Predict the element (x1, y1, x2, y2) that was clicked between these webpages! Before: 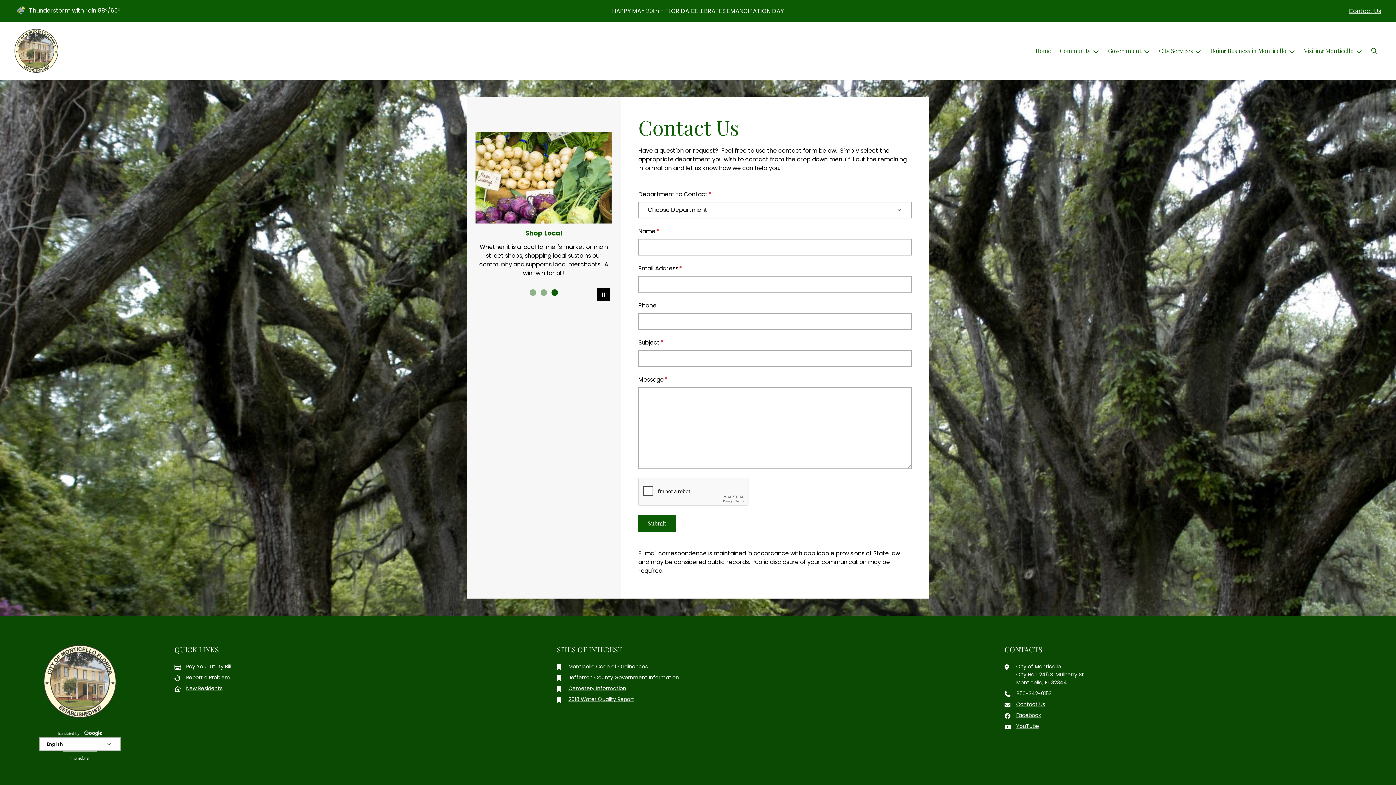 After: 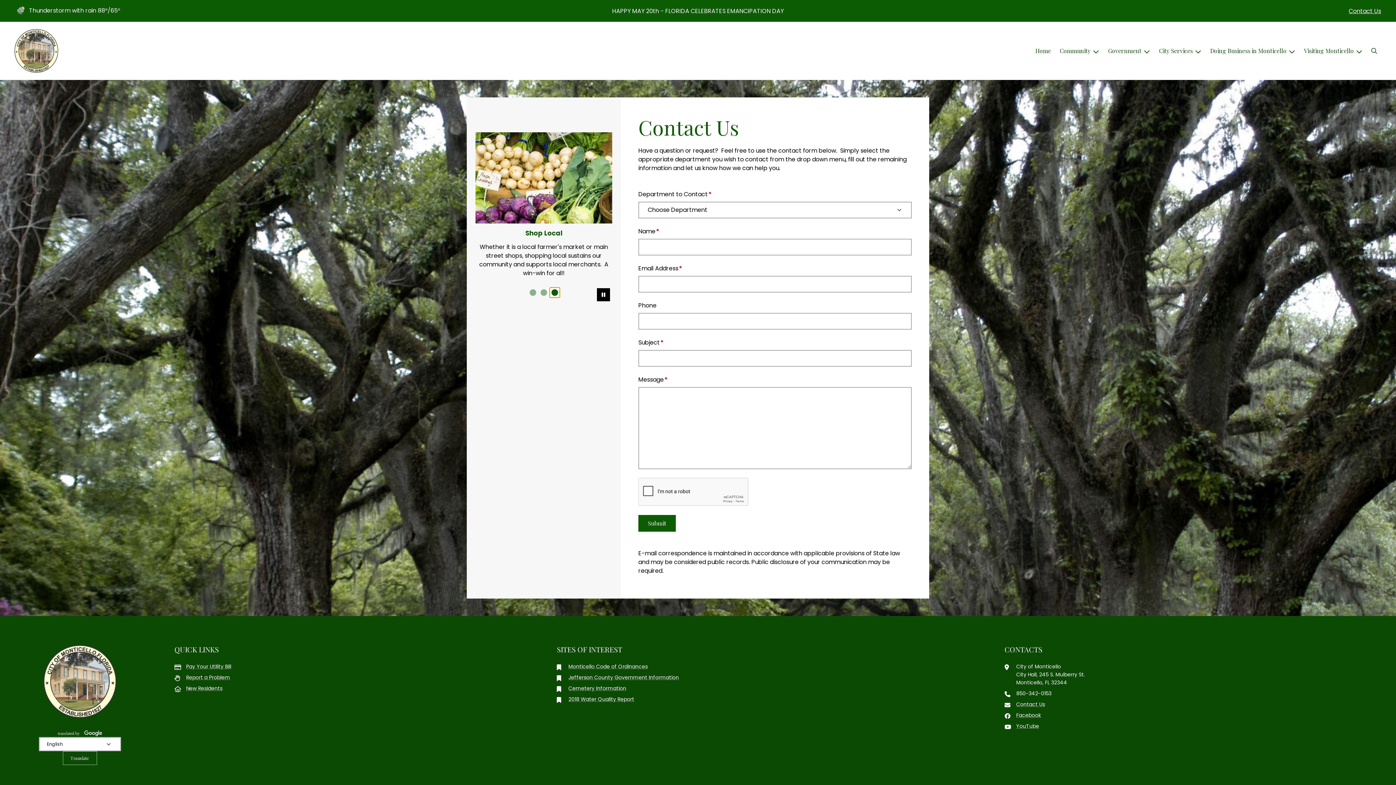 Action: bbox: (549, 287, 560, 298) label: Slide3